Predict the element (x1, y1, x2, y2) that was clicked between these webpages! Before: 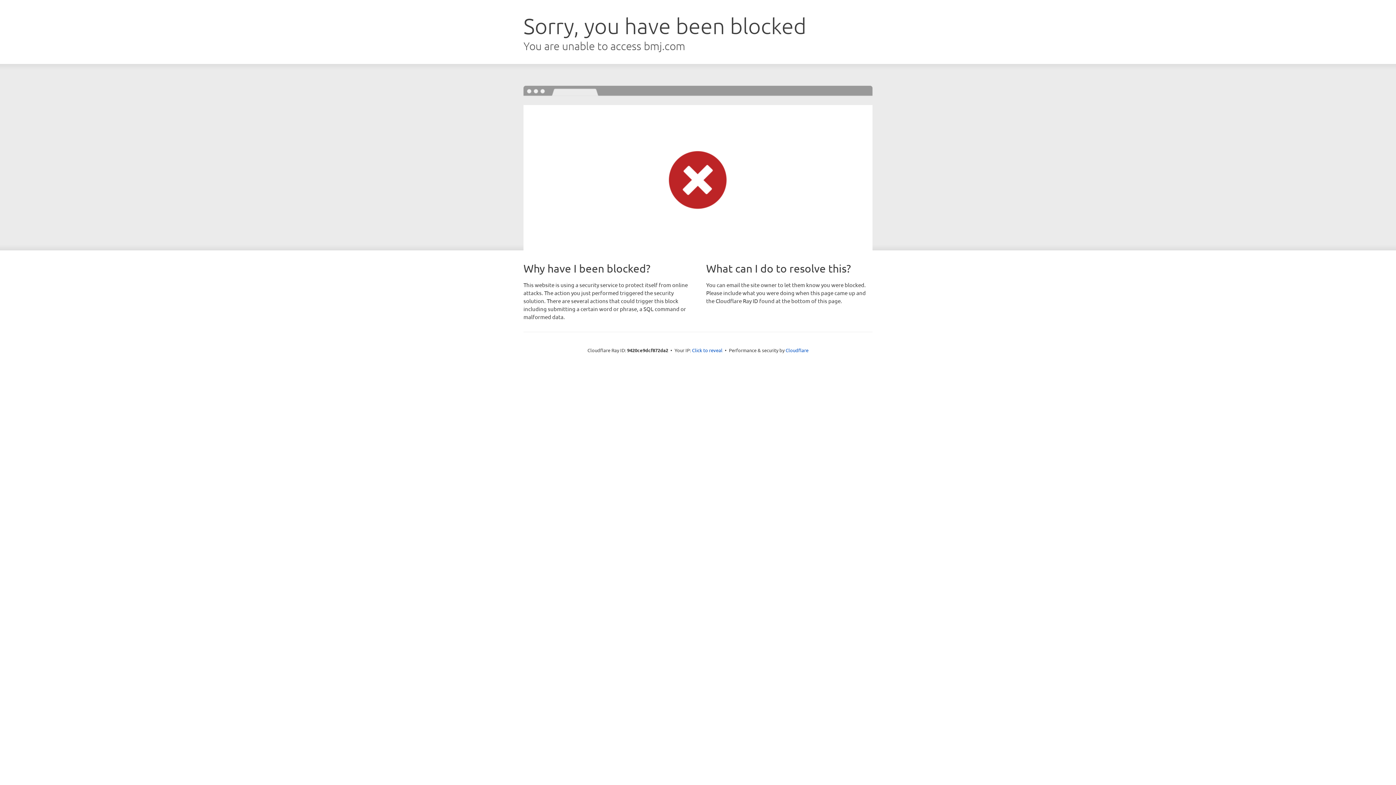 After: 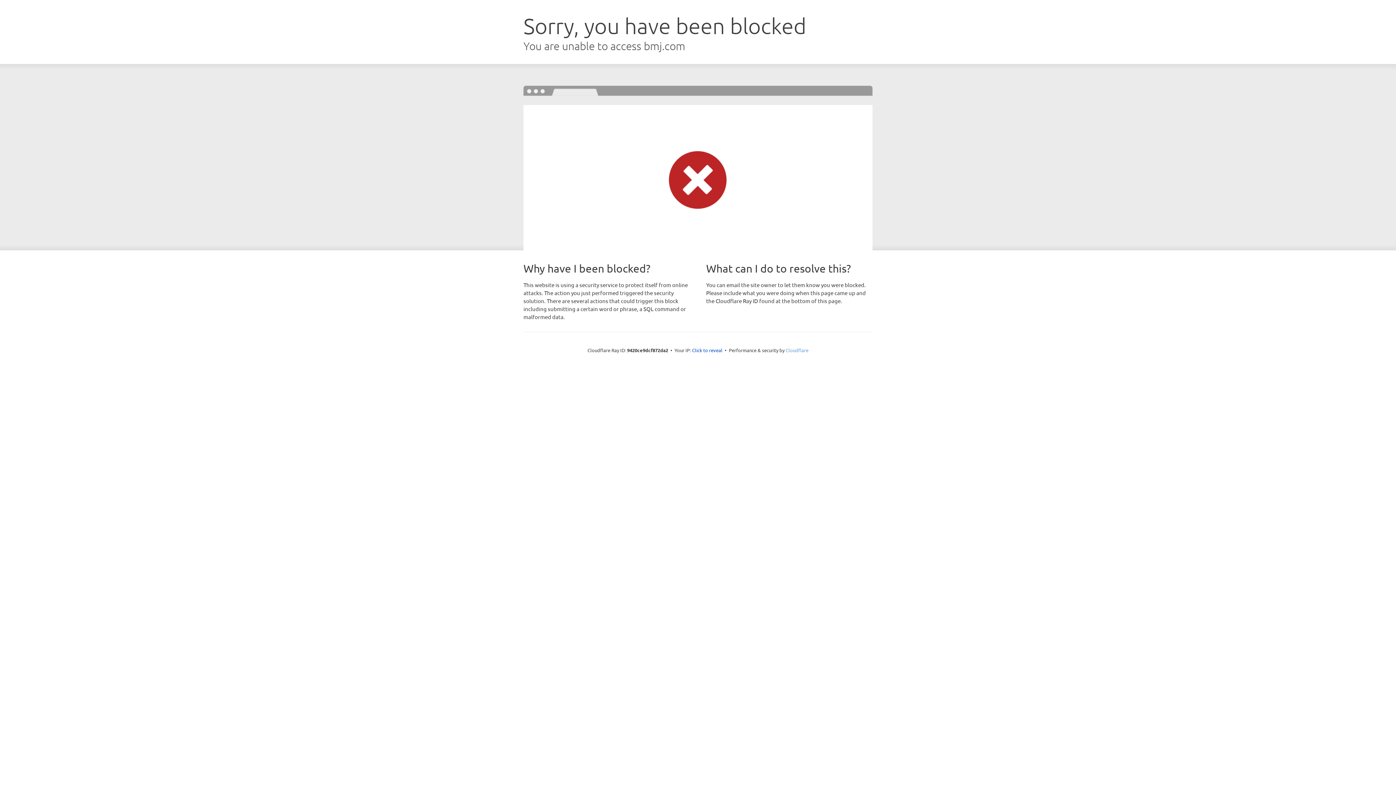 Action: label: Cloudflare bbox: (785, 347, 808, 353)